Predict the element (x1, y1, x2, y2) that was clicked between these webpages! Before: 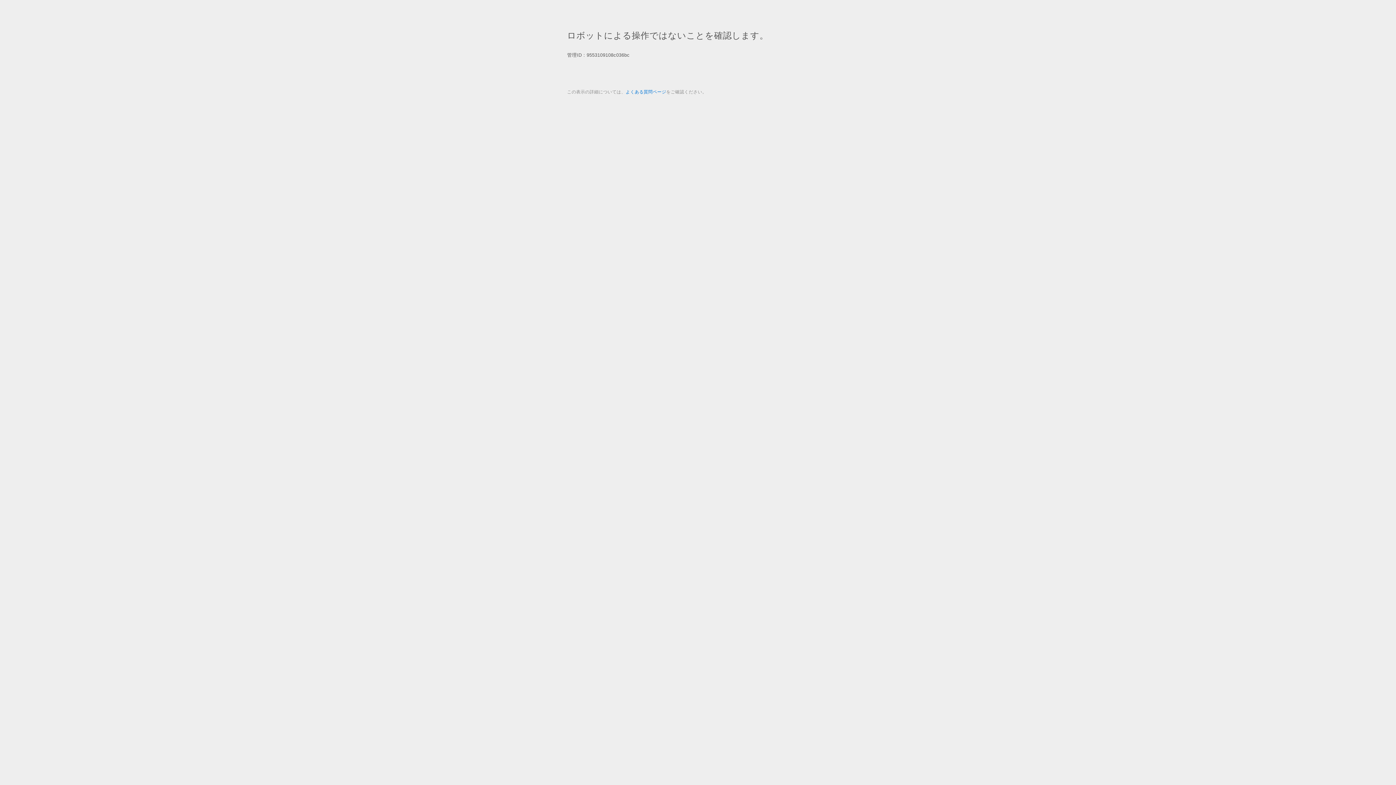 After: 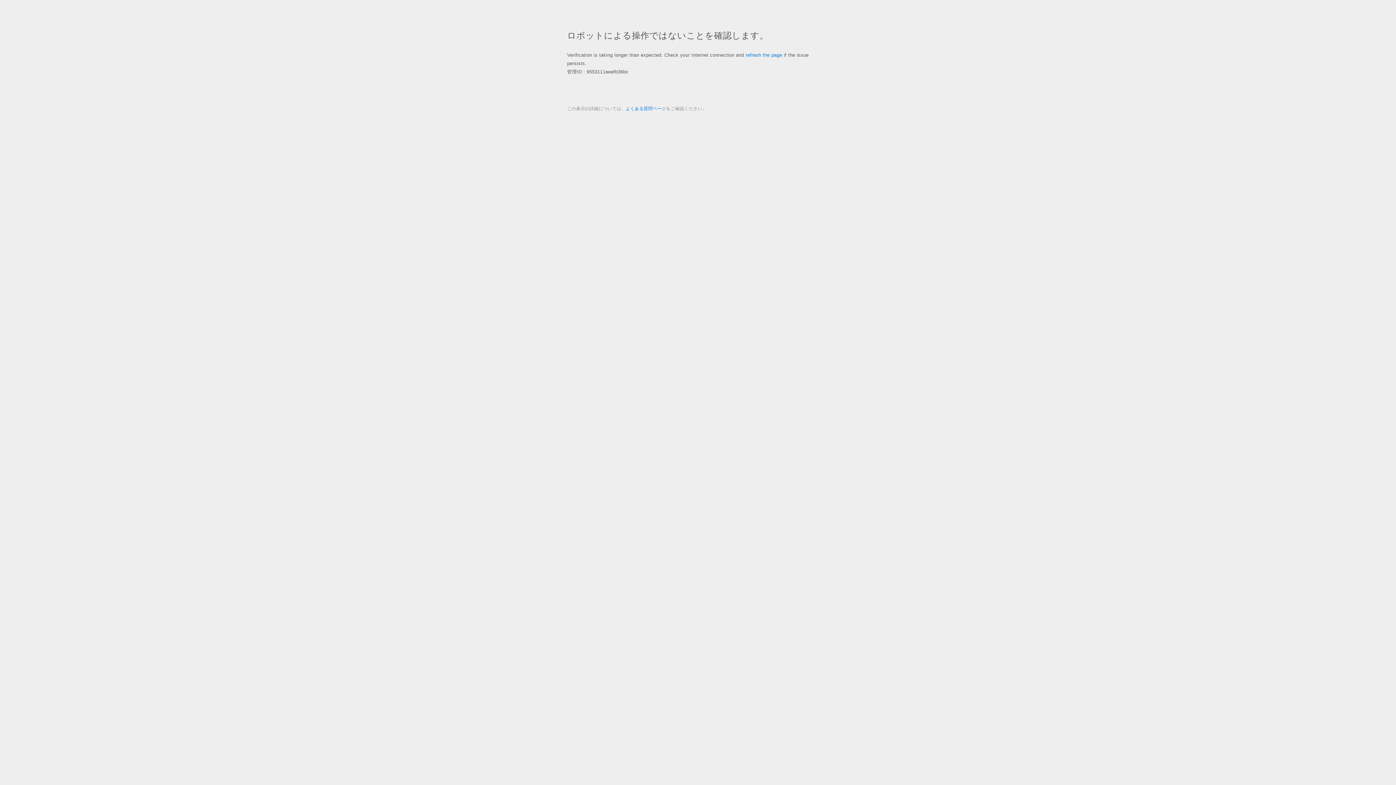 Action: label: よくある質問ページ bbox: (625, 89, 666, 94)